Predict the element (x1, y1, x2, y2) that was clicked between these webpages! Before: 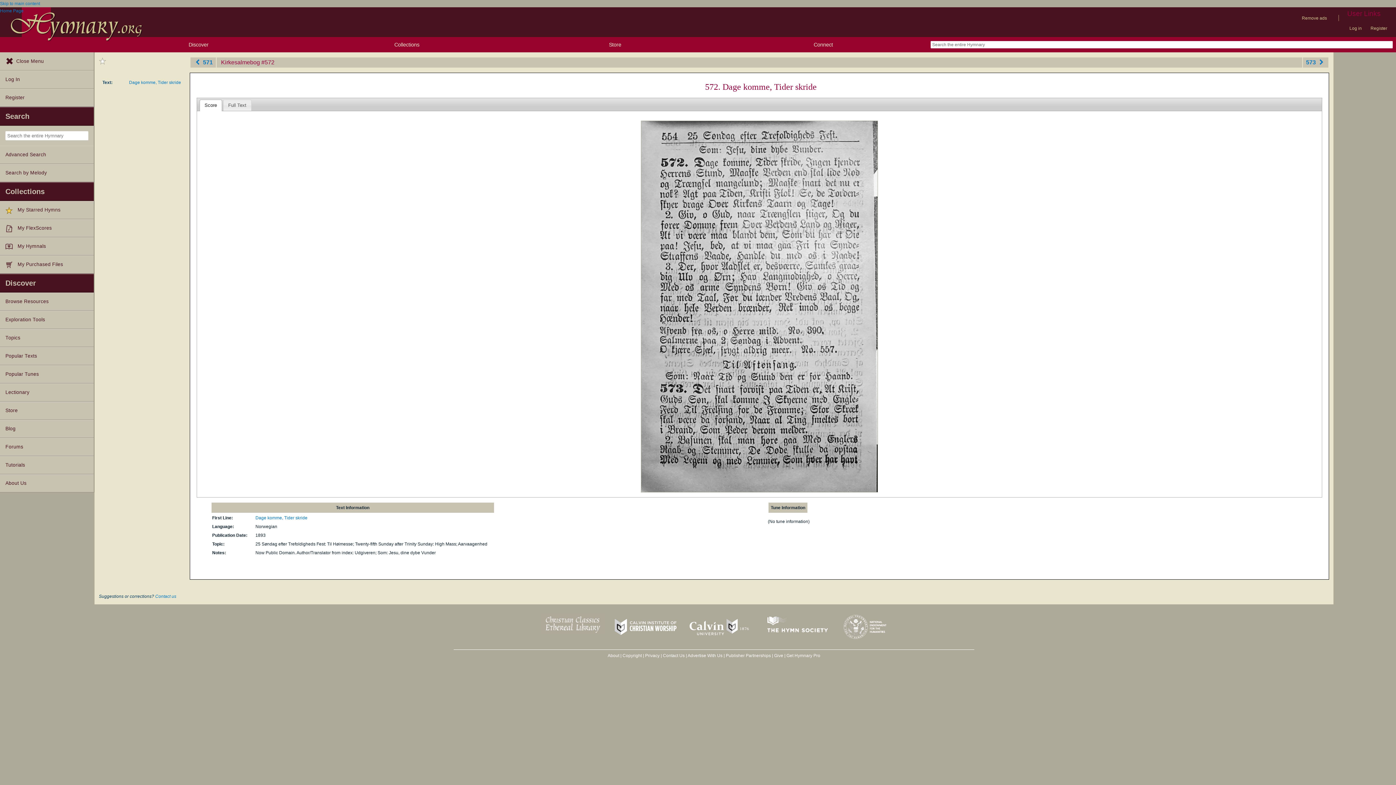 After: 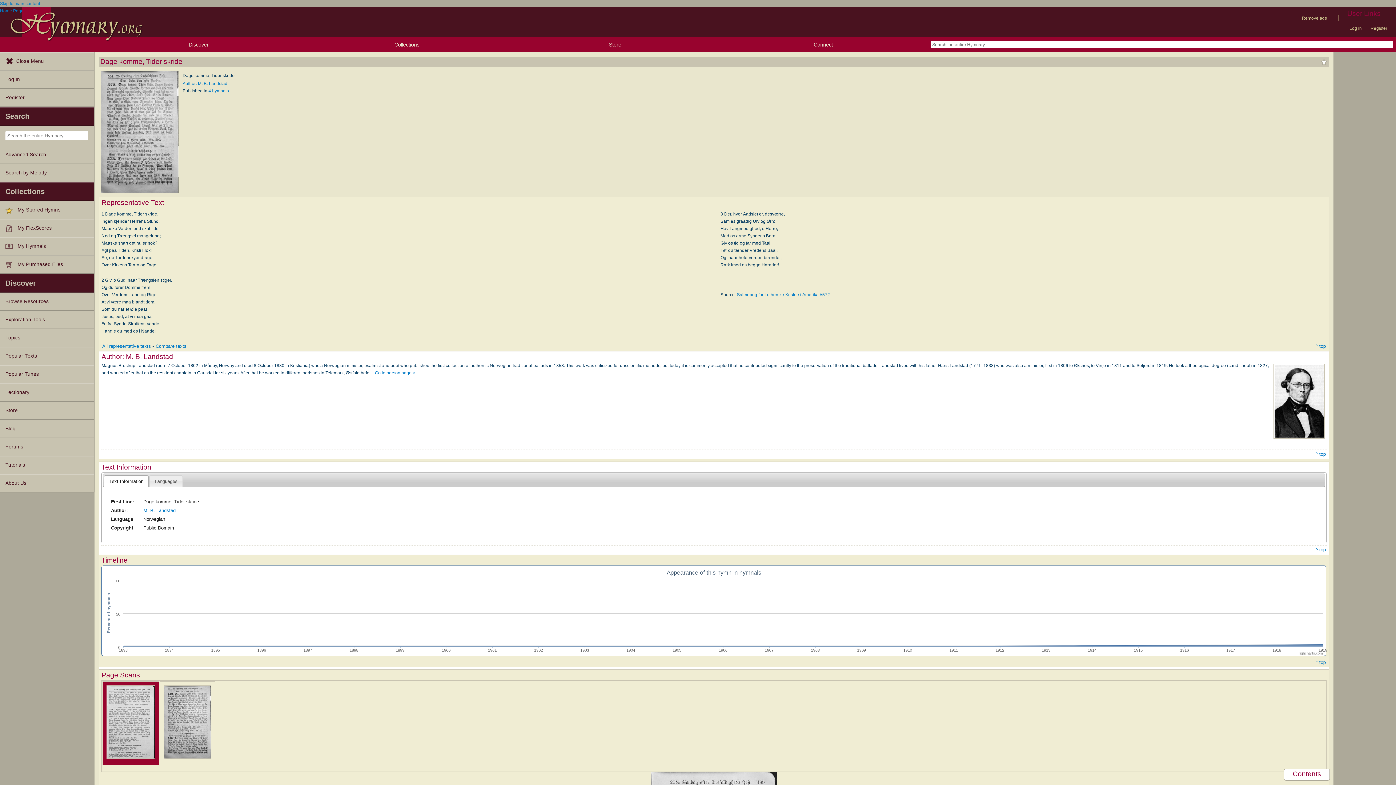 Action: bbox: (255, 515, 307, 520) label: Dage komme, Tider skride